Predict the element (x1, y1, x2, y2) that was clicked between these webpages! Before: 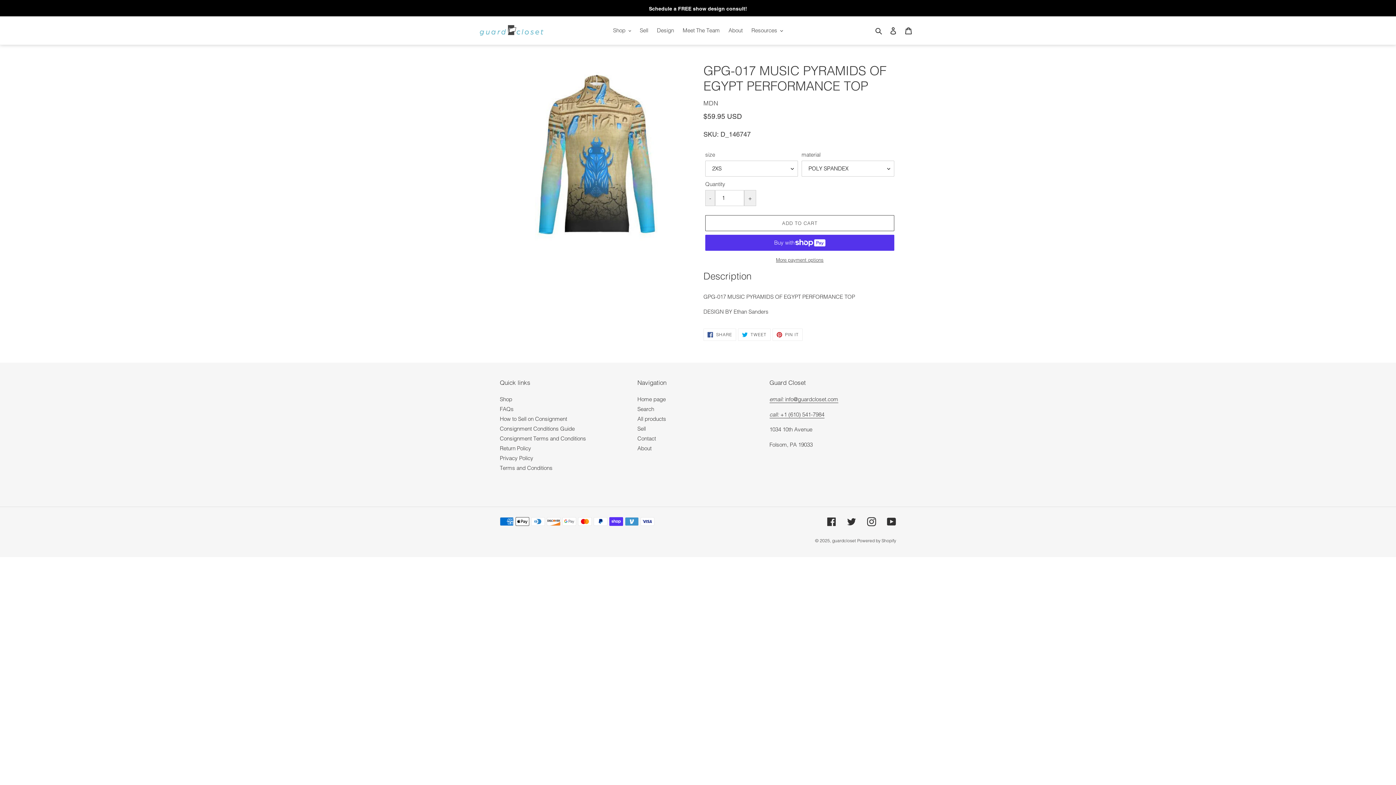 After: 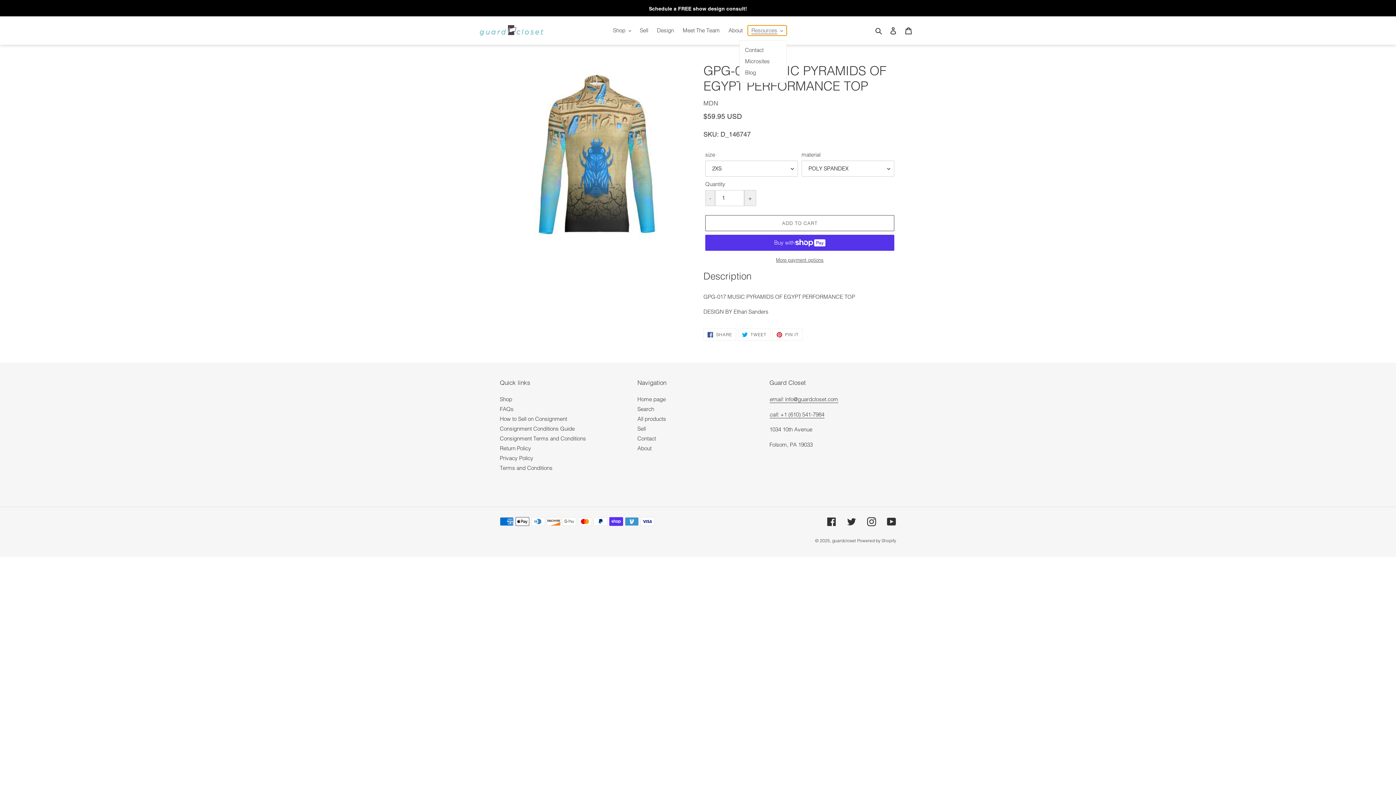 Action: bbox: (748, 25, 786, 35) label: Resources